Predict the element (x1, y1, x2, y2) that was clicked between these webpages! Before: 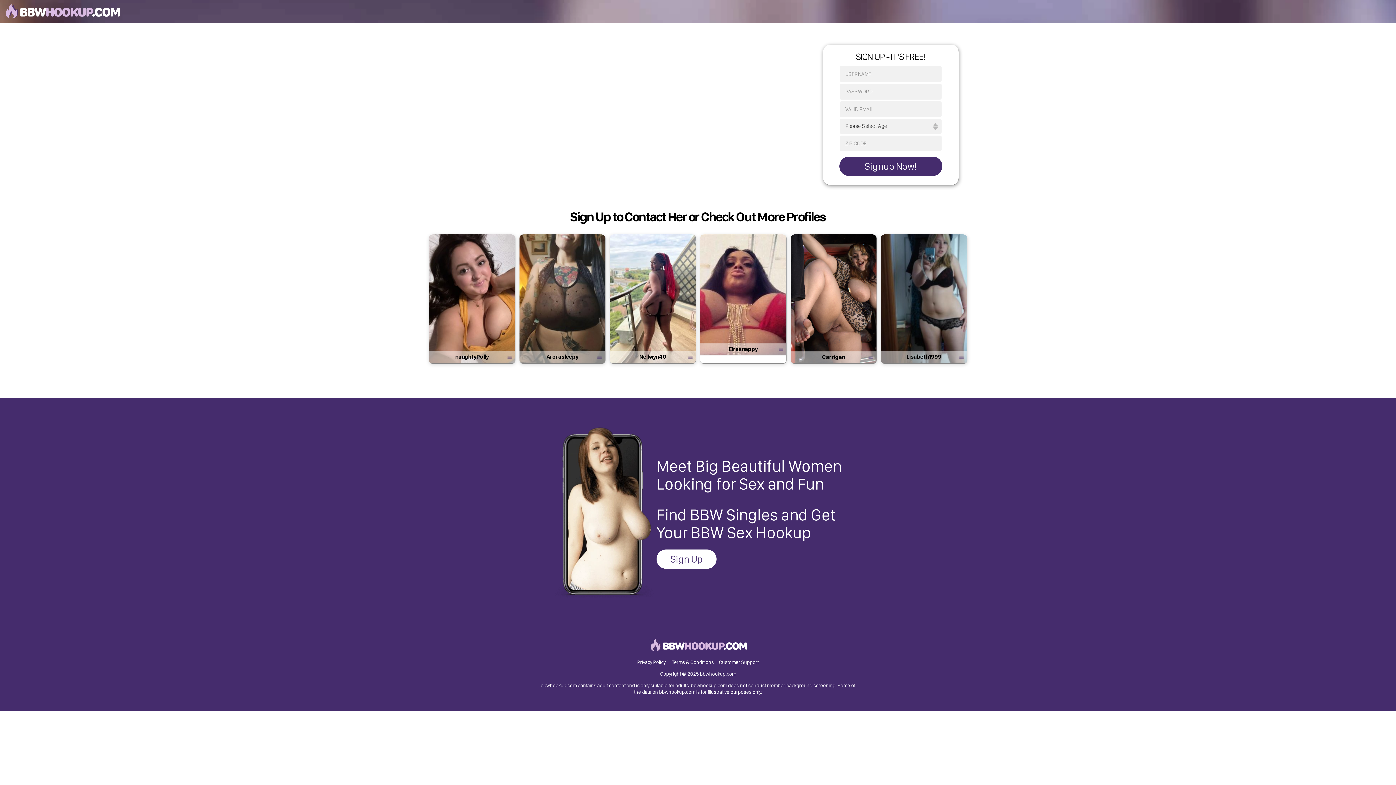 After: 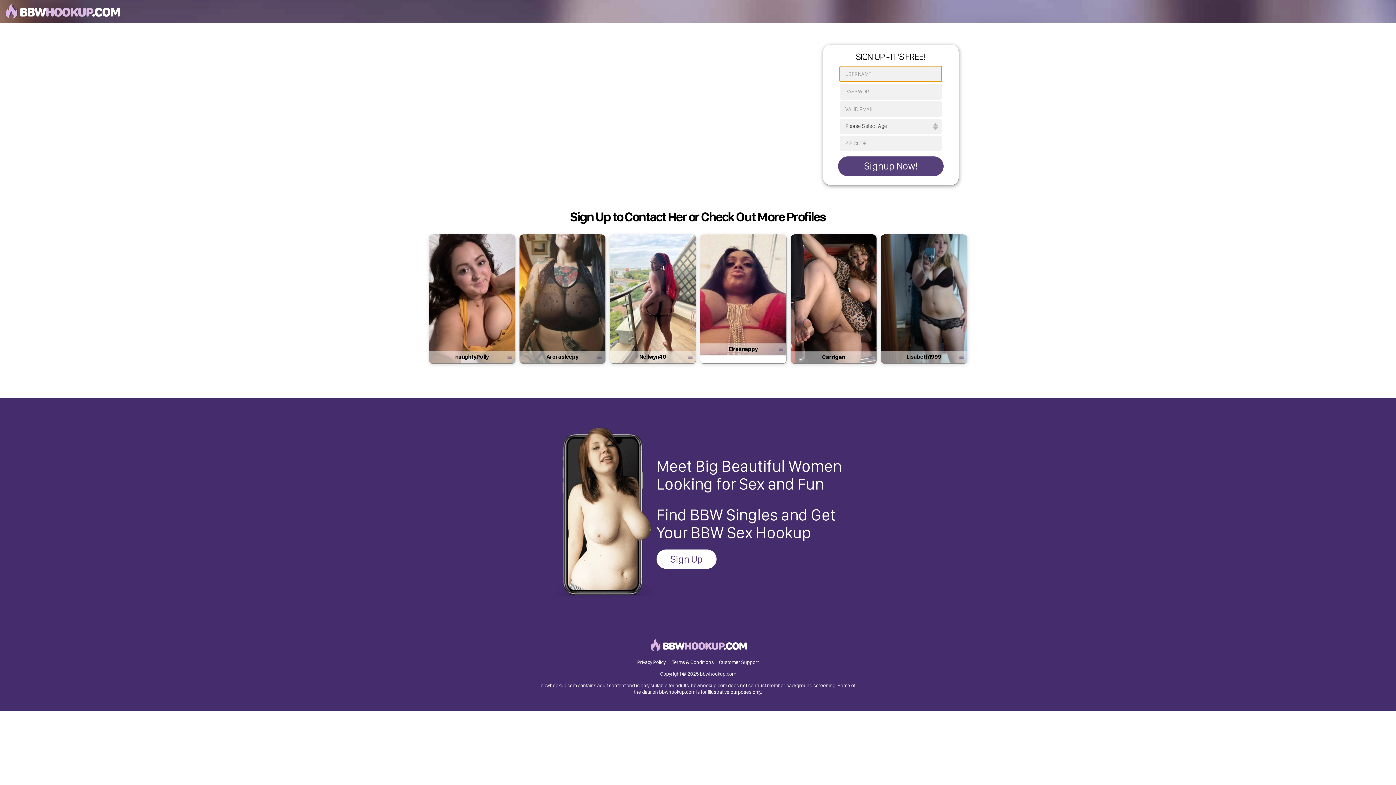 Action: label: Signup Now! bbox: (839, 156, 942, 175)